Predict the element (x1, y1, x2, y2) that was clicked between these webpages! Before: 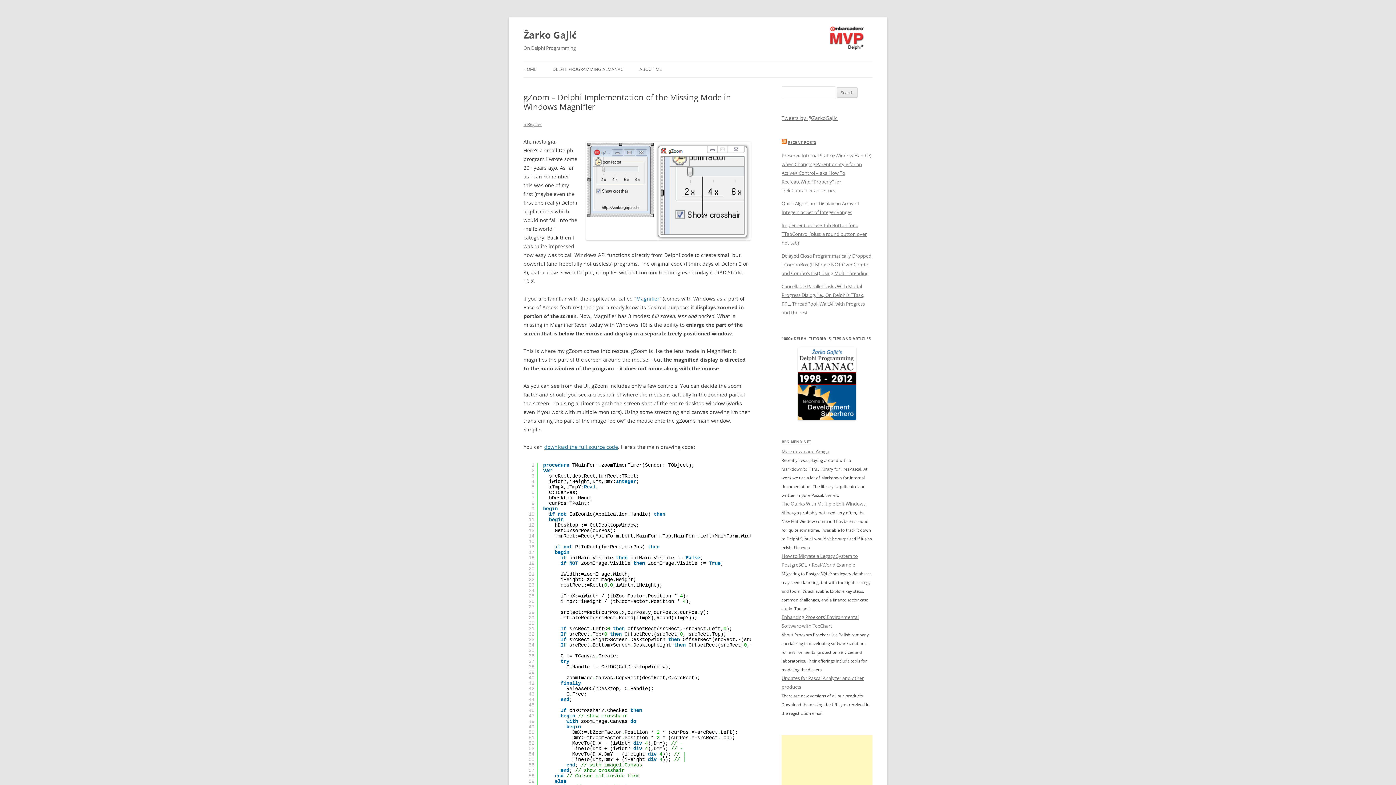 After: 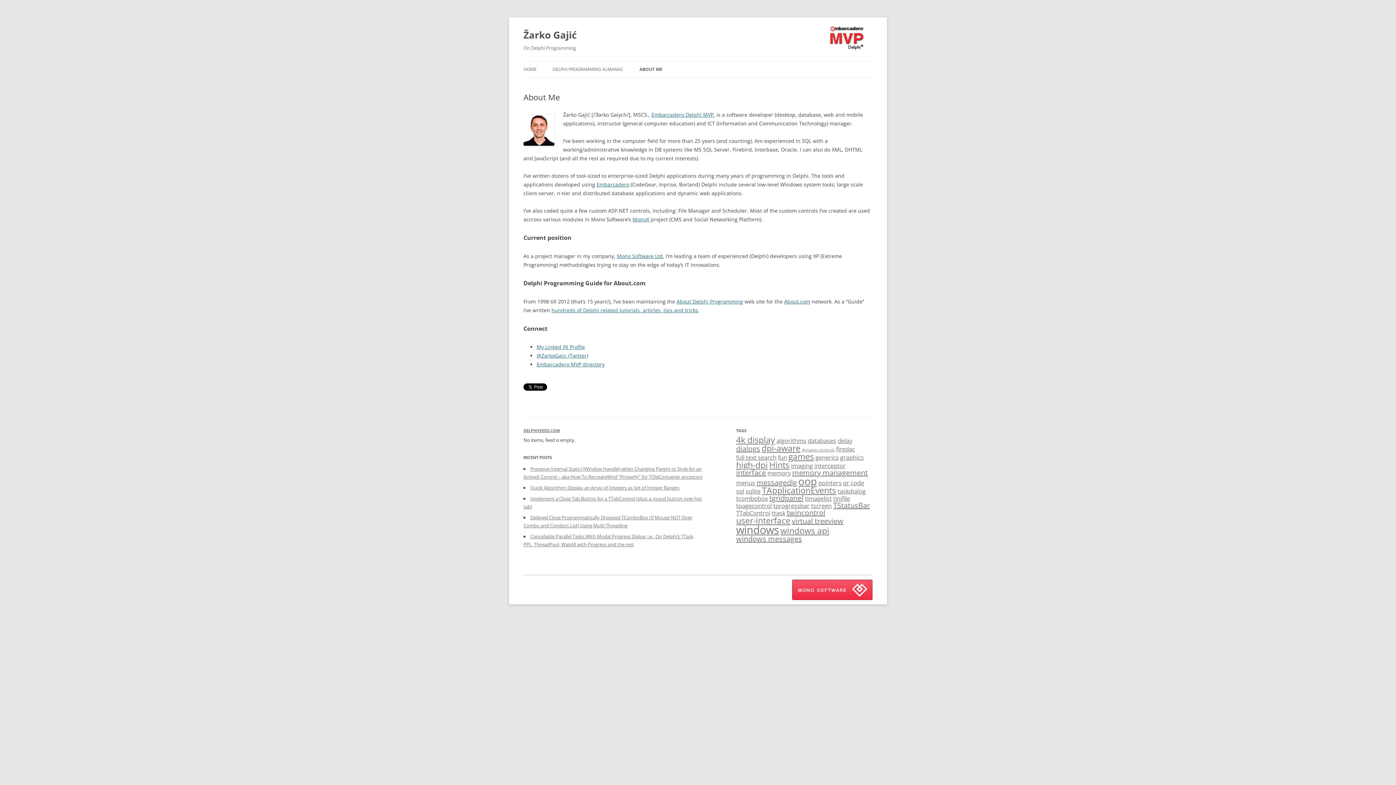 Action: label: ABOUT ME bbox: (639, 61, 662, 77)